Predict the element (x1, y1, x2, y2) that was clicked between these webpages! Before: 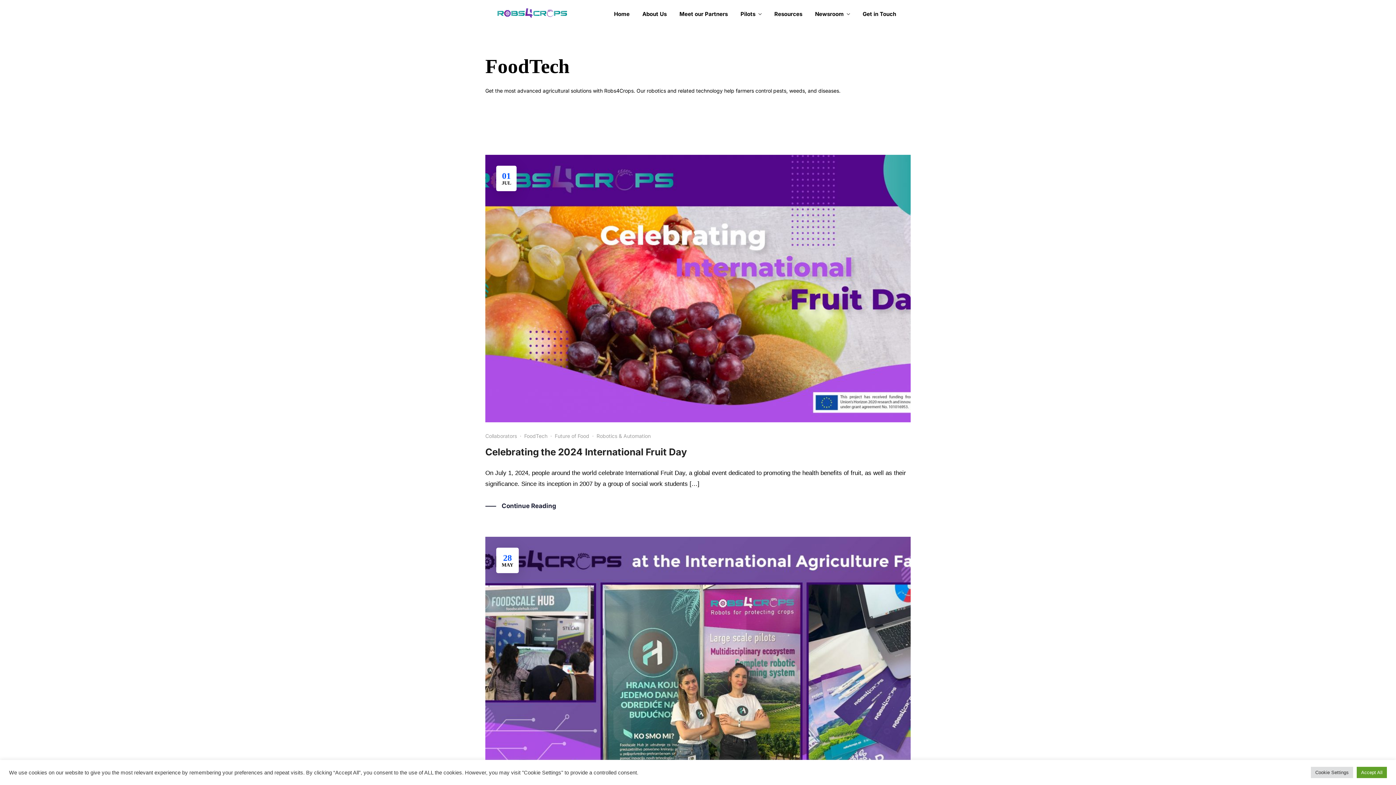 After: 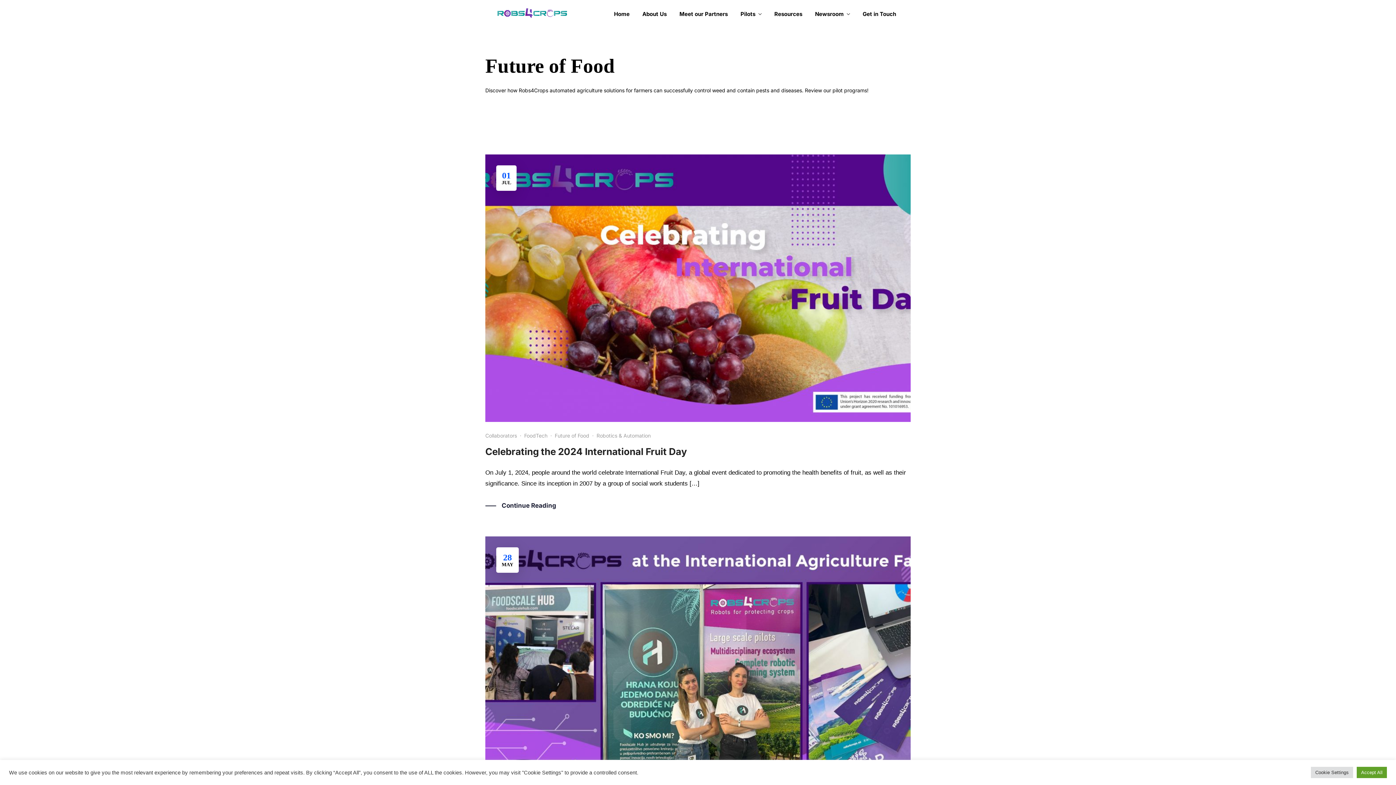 Action: bbox: (554, 433, 589, 439) label: Future of Food